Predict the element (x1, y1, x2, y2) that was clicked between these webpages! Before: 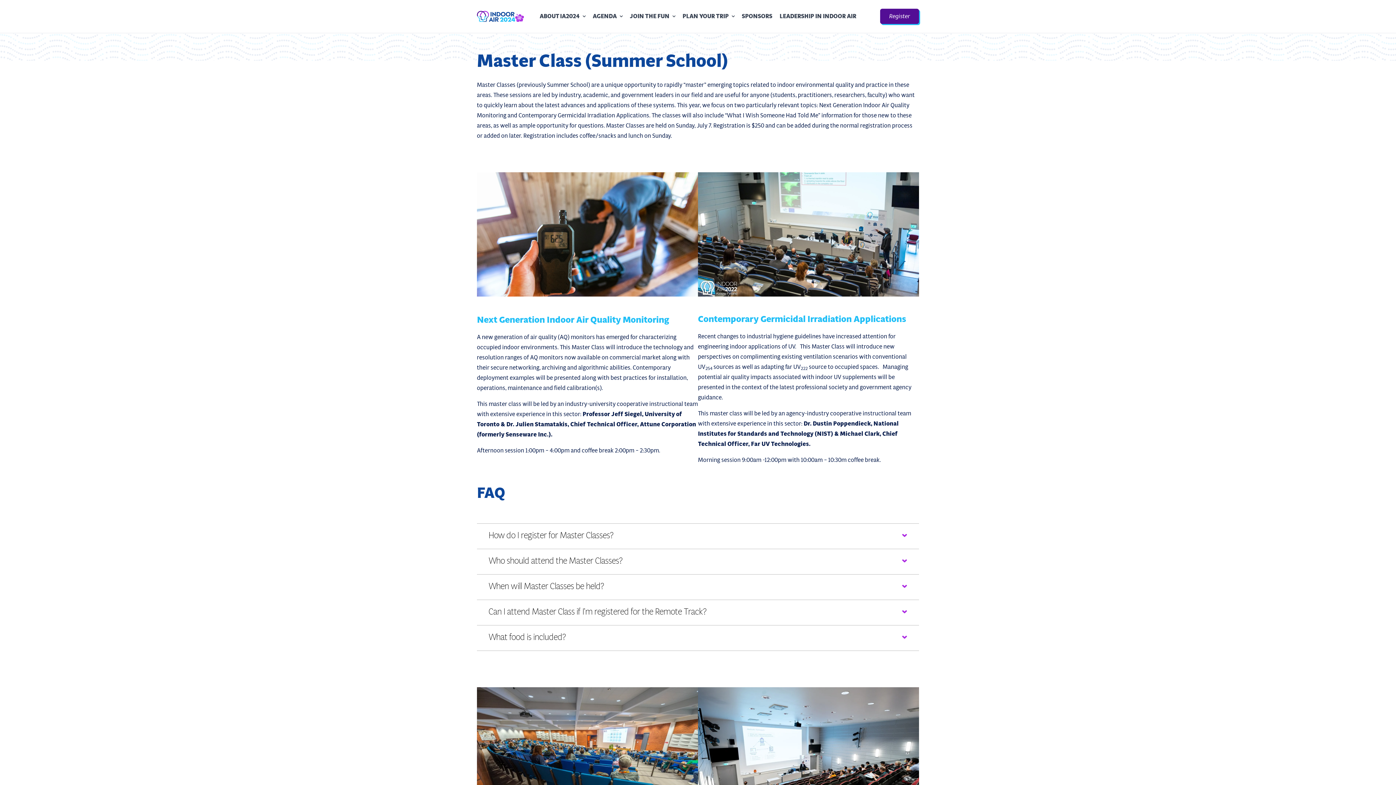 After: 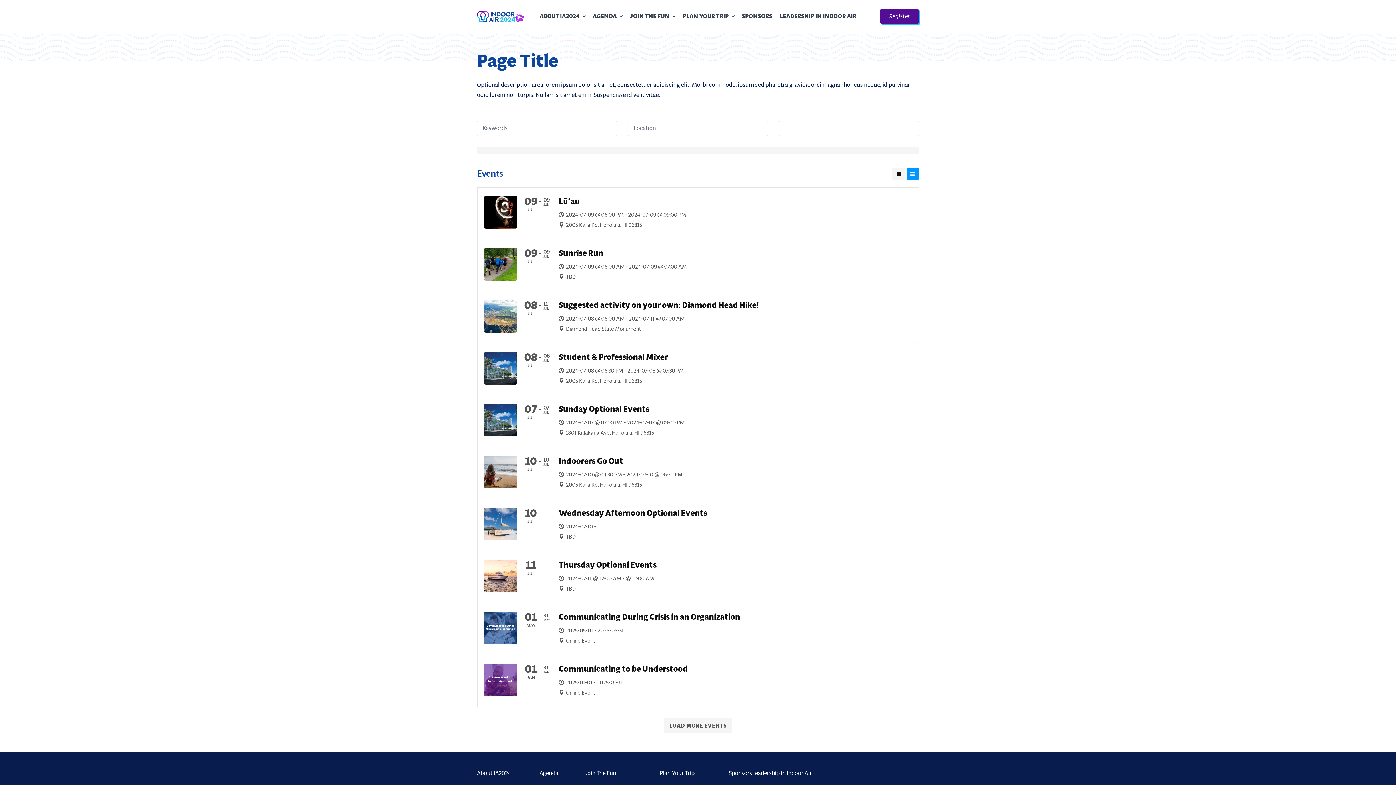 Action: bbox: (591, 12, 618, 20) label: AGENDA